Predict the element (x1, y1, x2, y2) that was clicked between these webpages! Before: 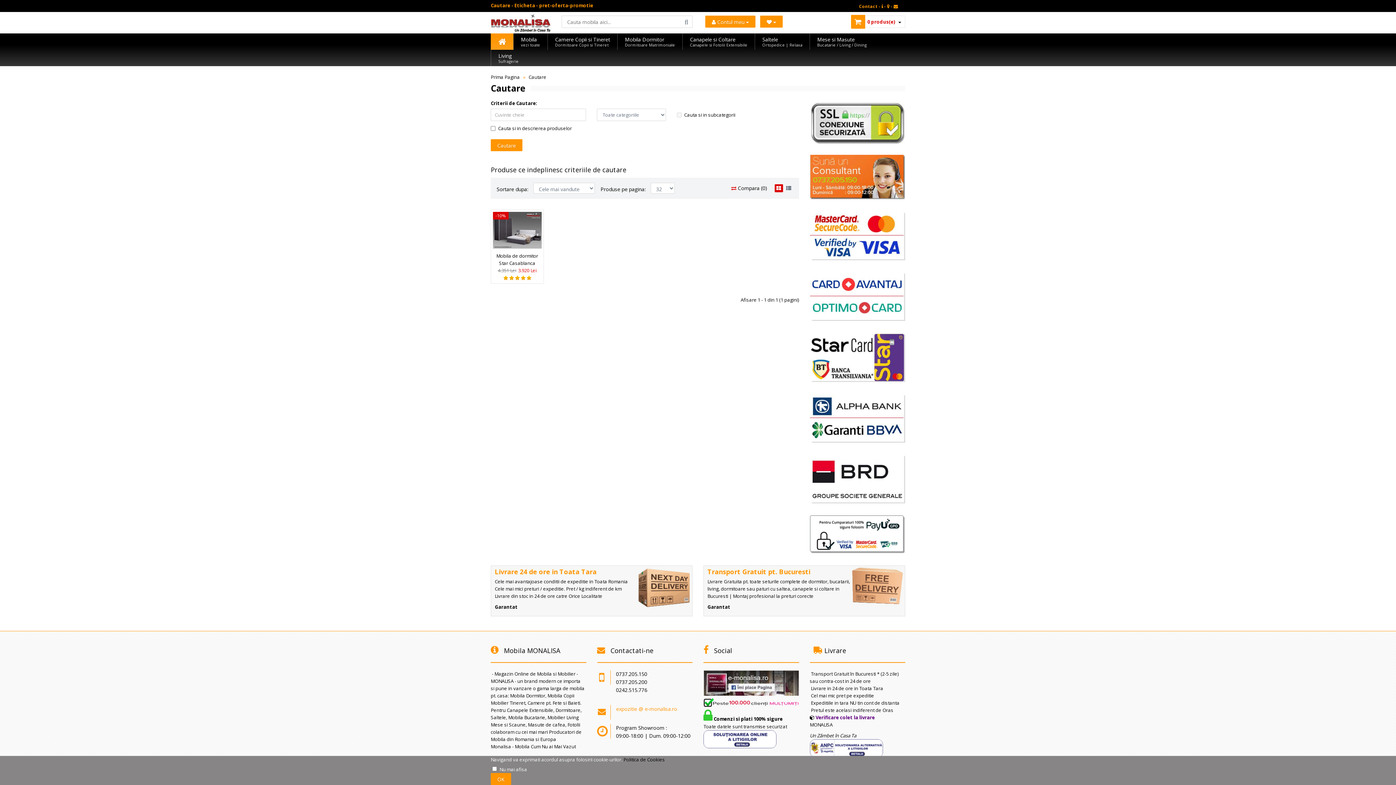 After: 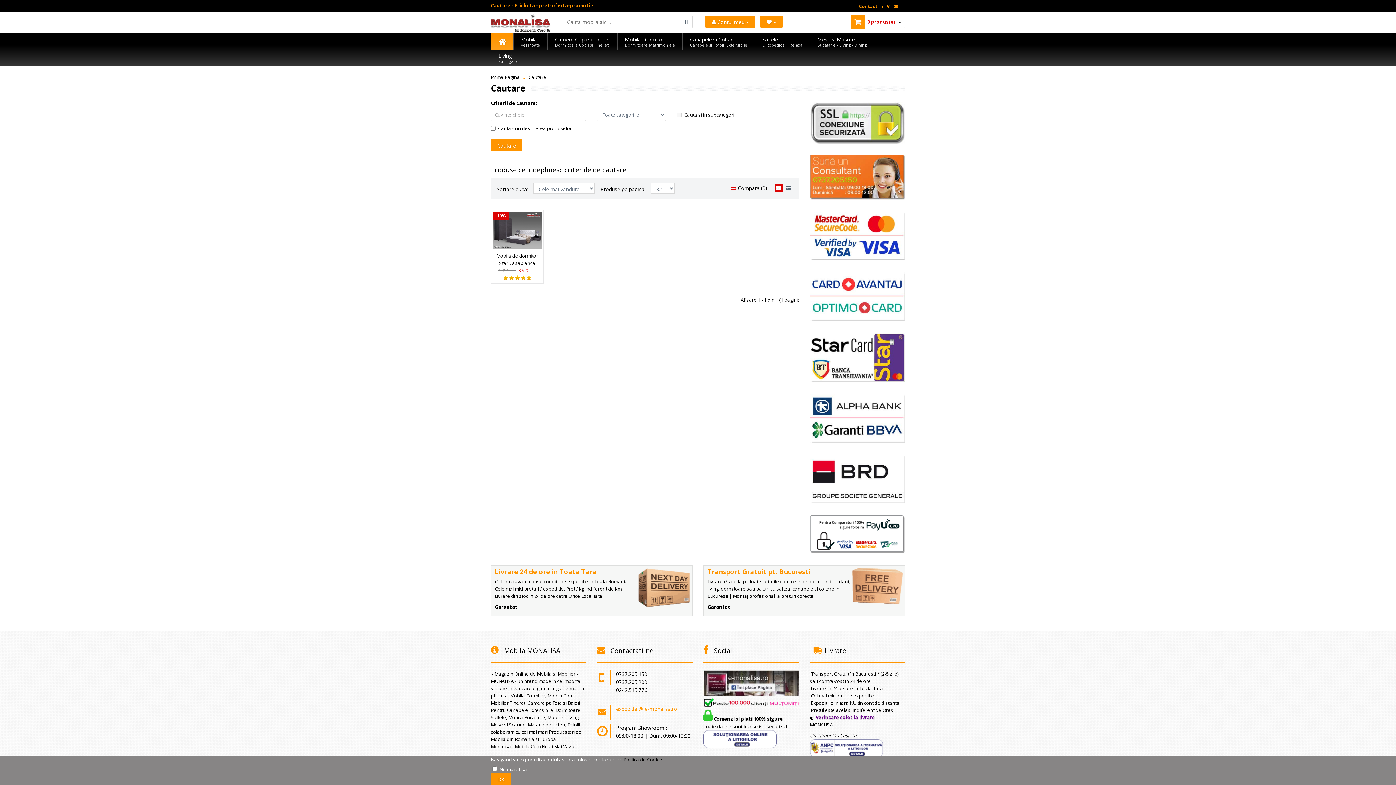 Action: bbox: (774, 184, 783, 192)